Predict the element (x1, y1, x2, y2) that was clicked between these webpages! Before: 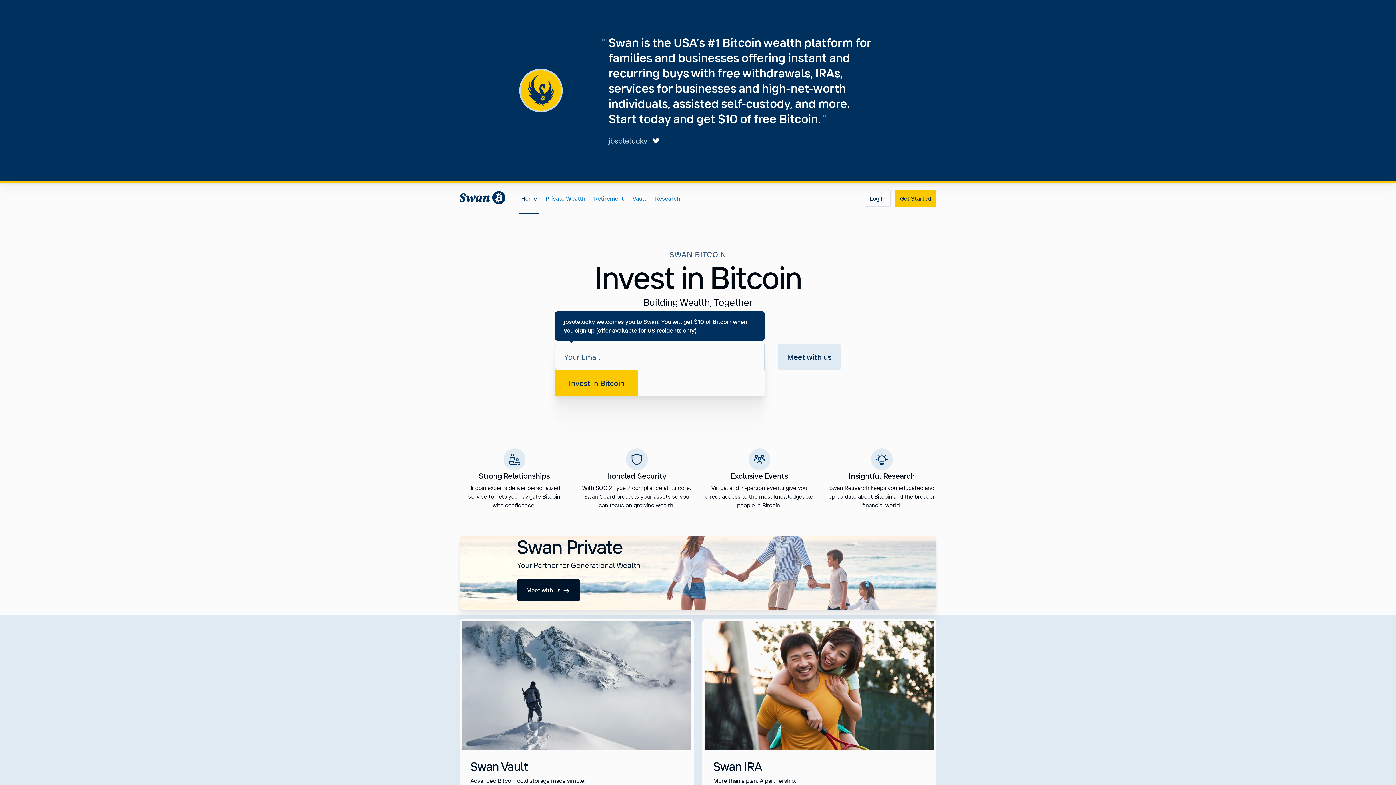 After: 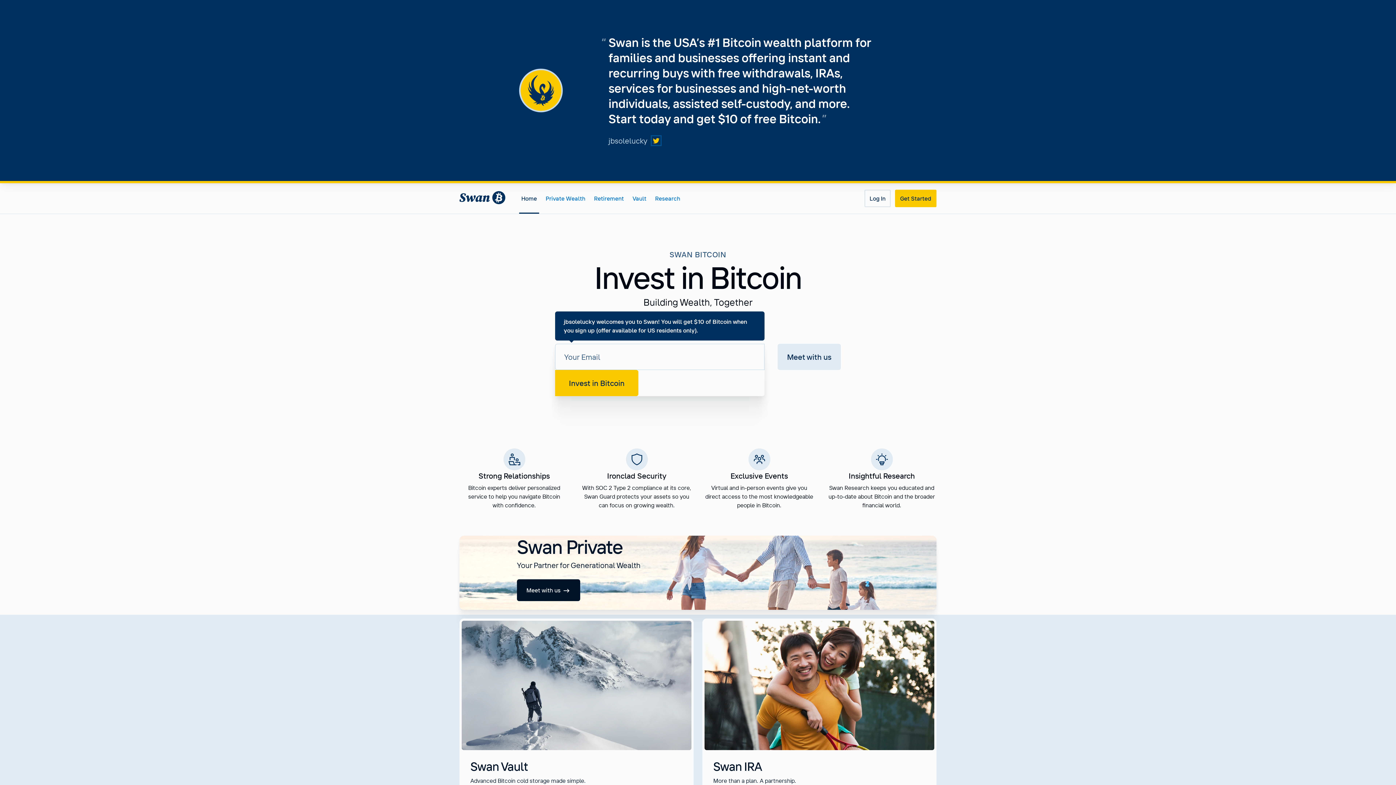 Action: bbox: (652, 136, 660, 145)